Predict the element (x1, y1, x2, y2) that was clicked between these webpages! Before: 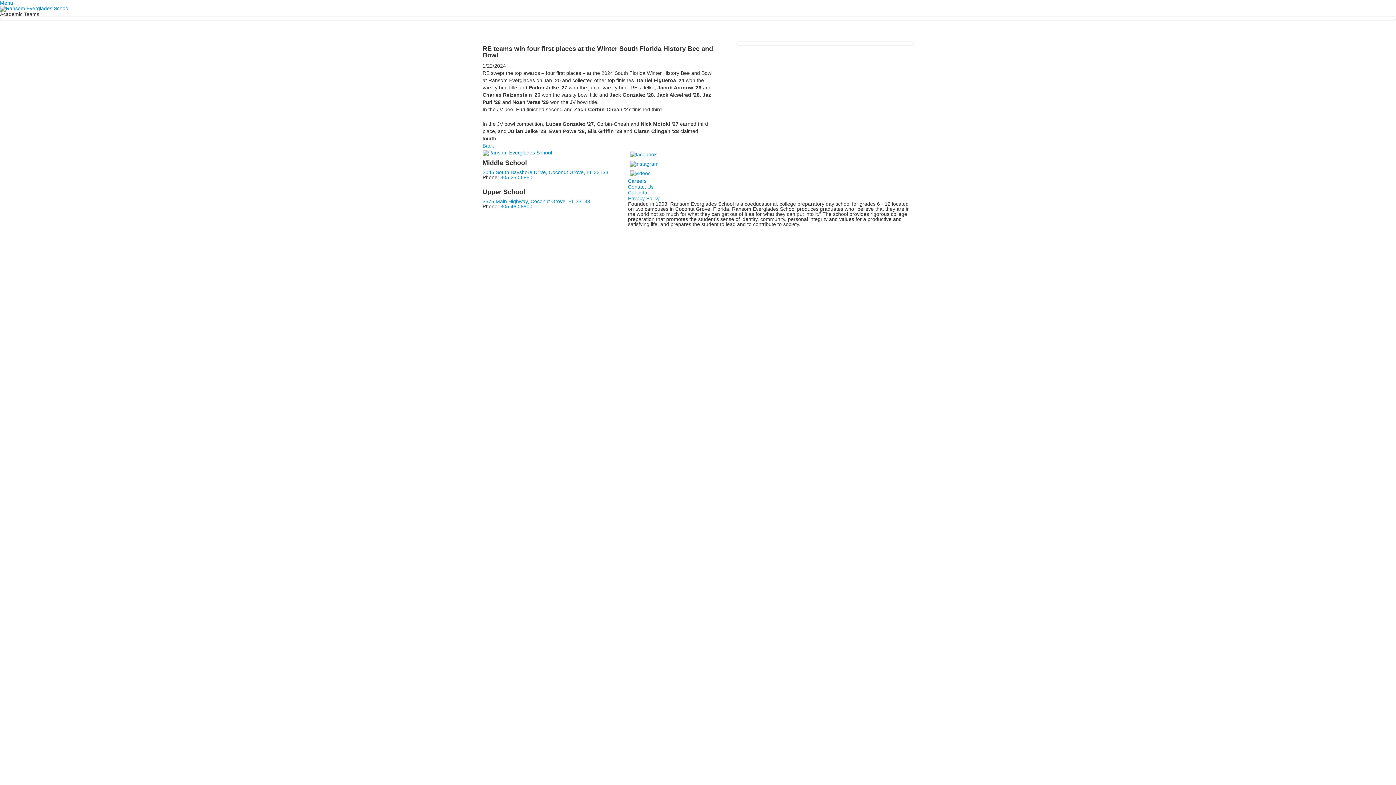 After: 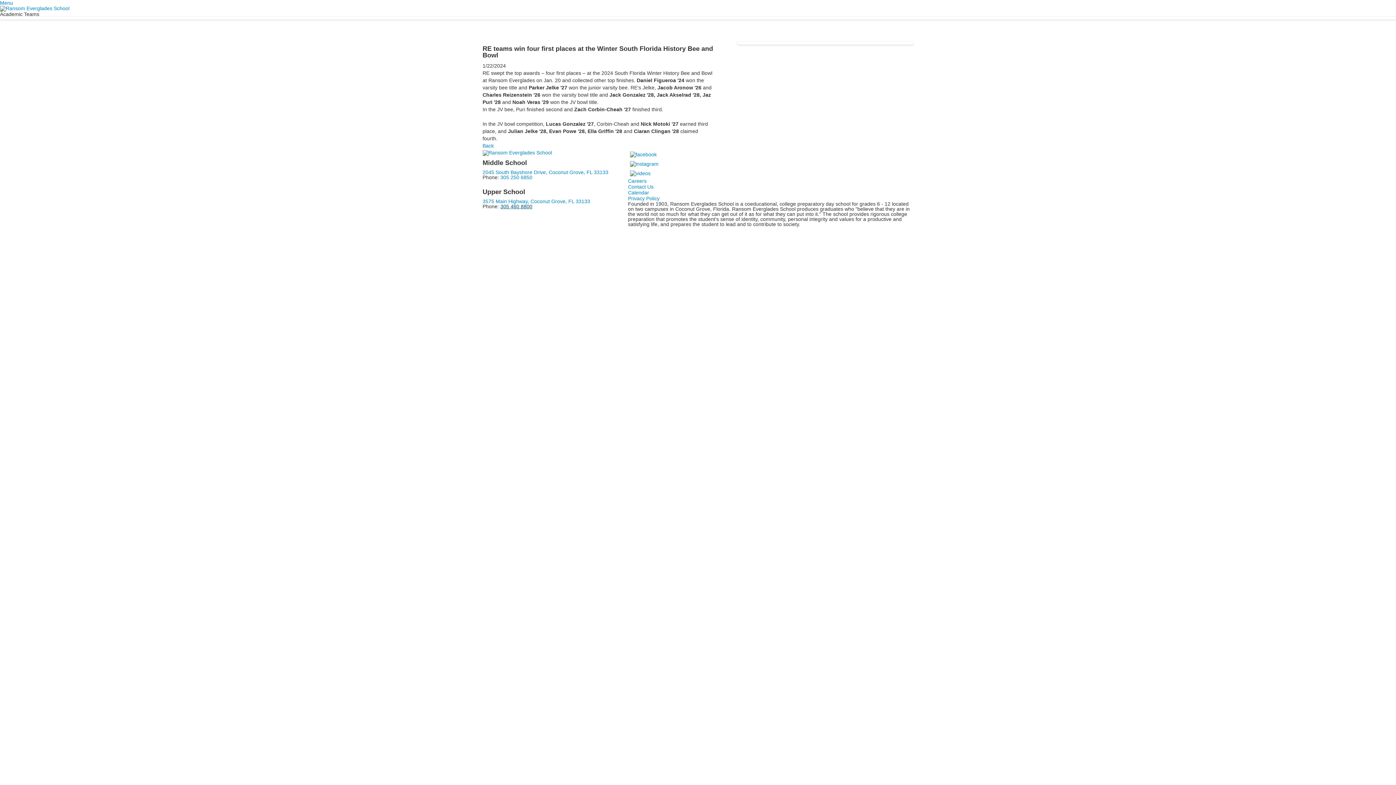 Action: bbox: (500, 203, 532, 209) label: 305 460 8800